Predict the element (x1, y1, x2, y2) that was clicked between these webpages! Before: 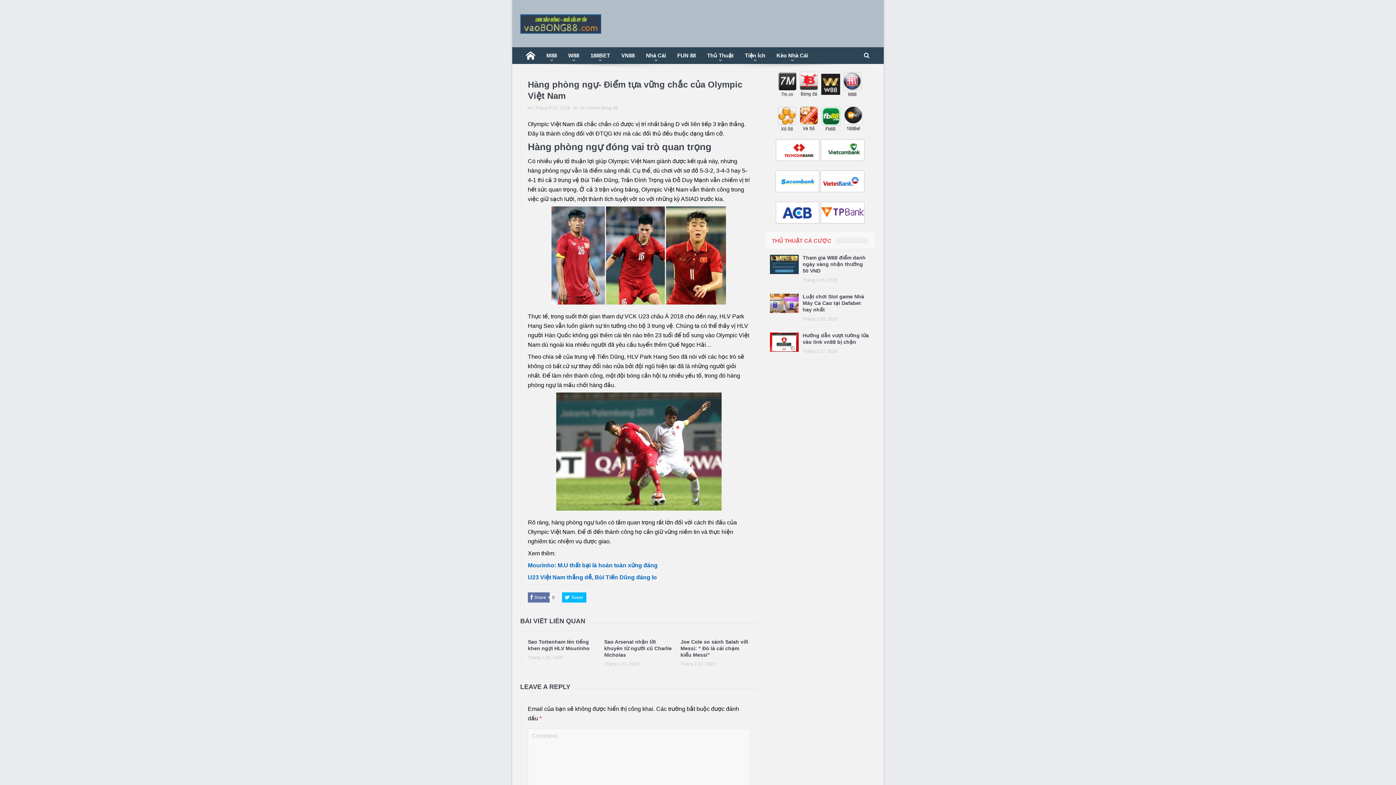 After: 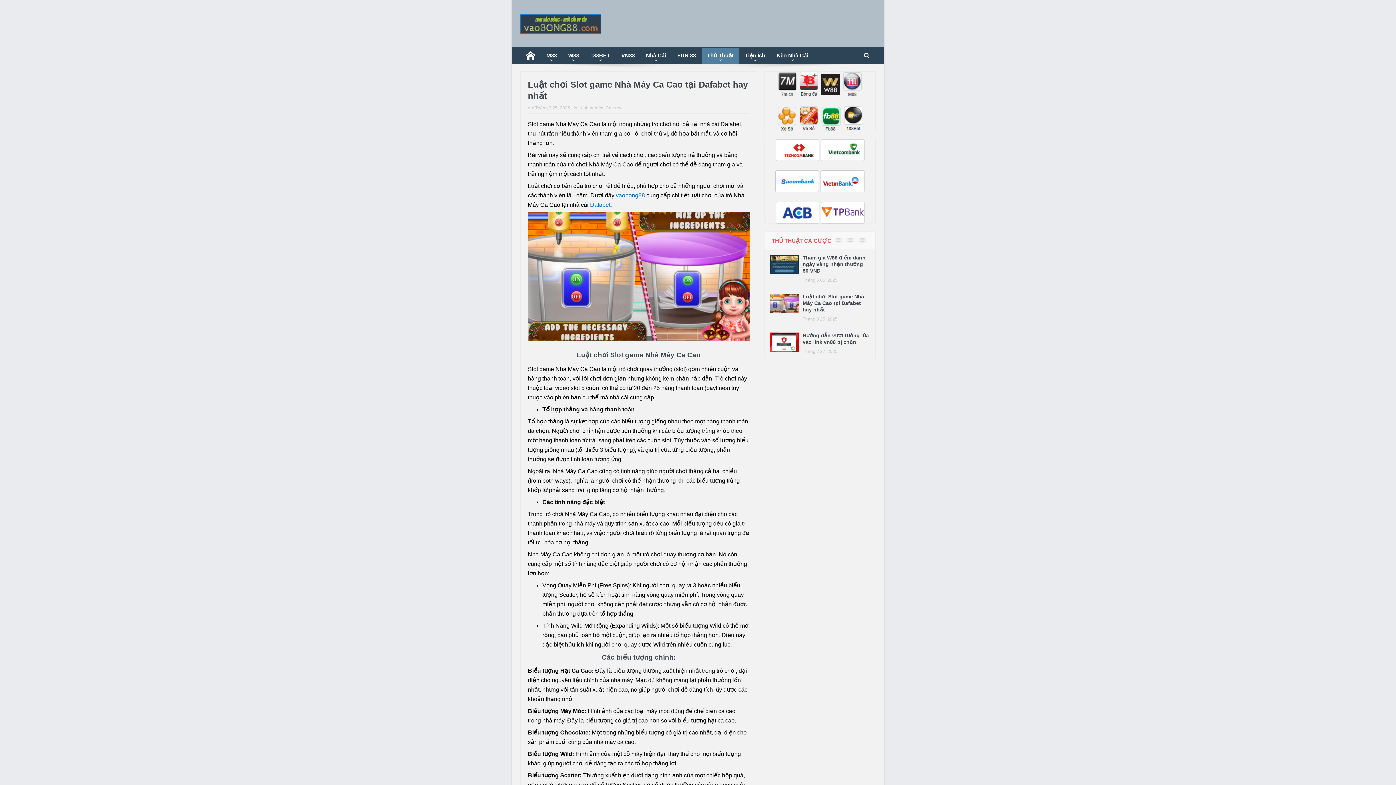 Action: bbox: (802, 293, 864, 312) label: Luật chơi Slot game Nhà Máy Ca Cao tại Dafabet hay nhất